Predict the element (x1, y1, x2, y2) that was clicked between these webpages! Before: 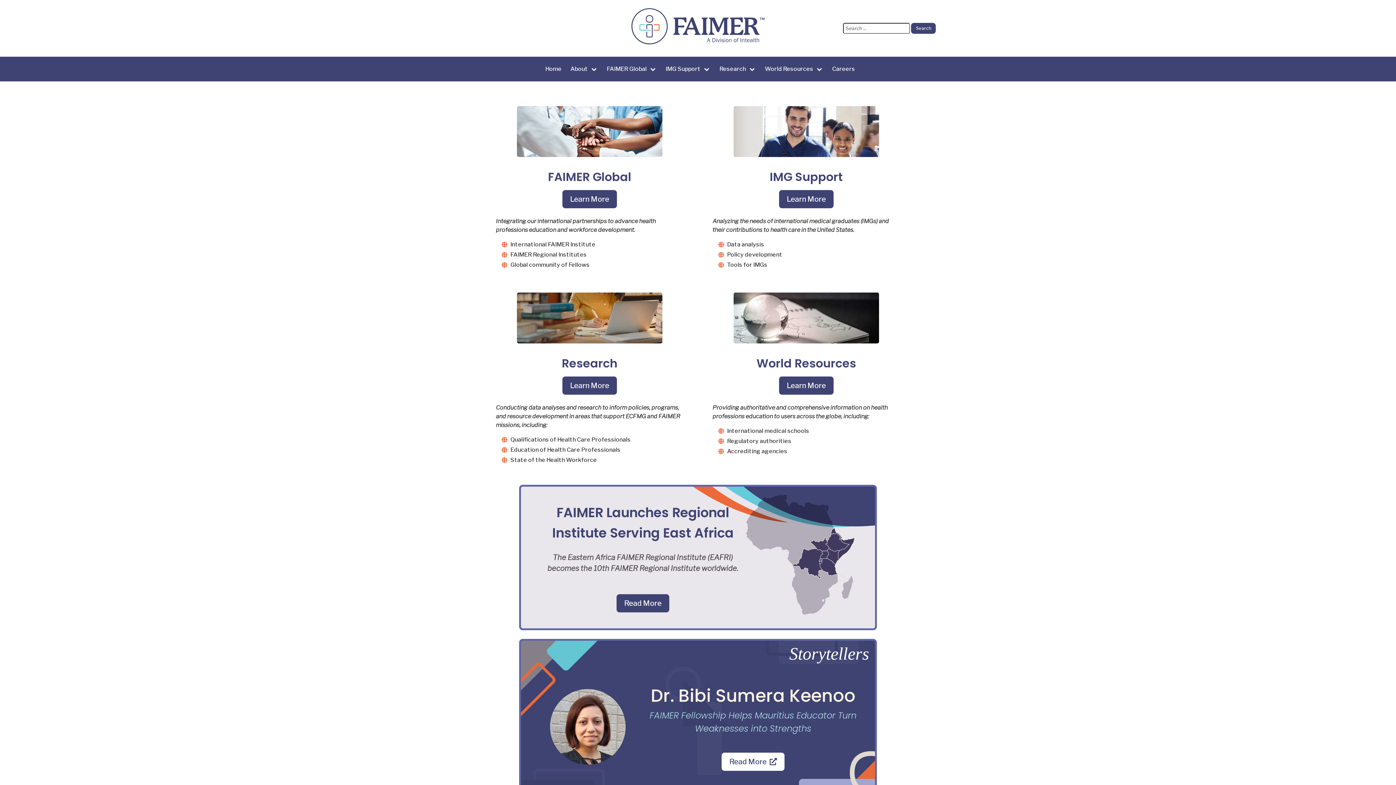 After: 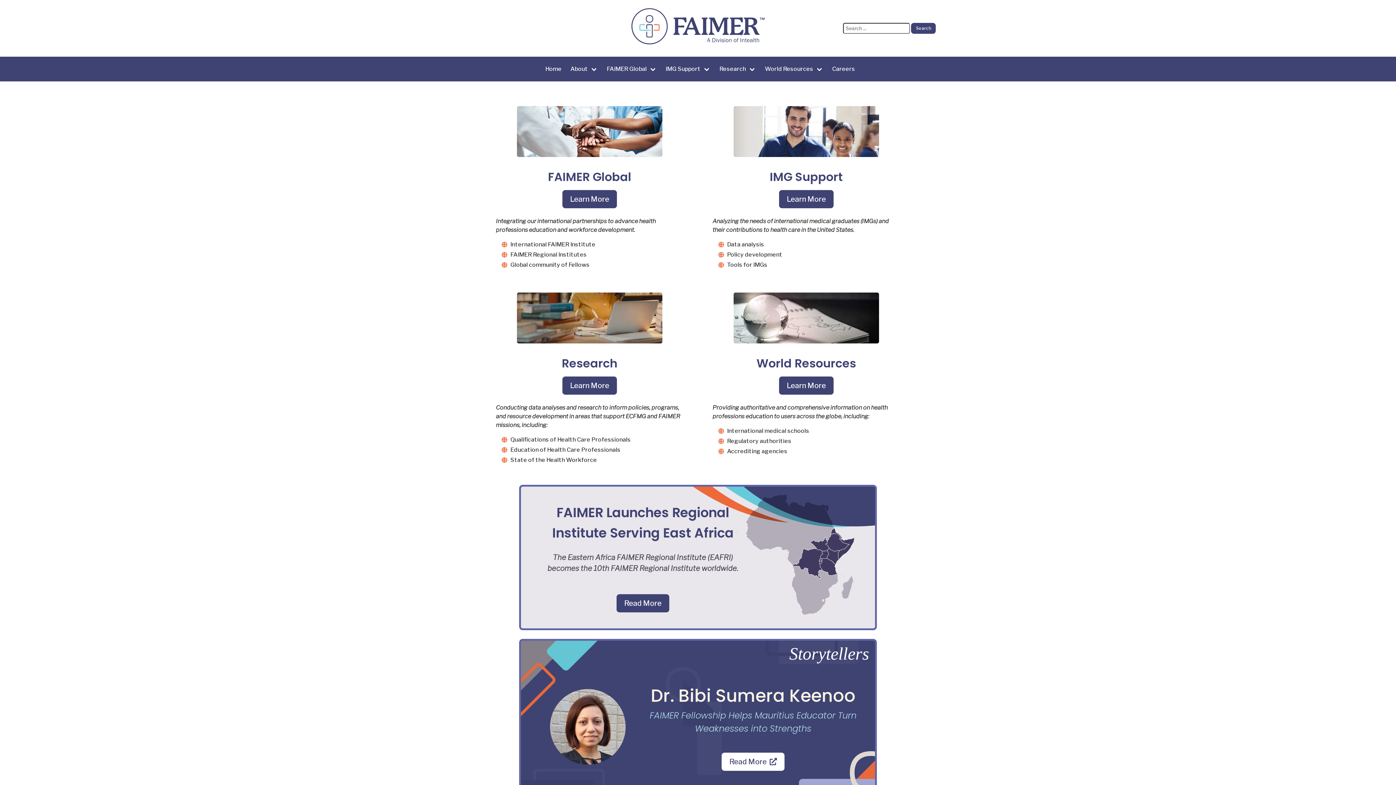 Action: label: Careers bbox: (828, 61, 859, 76)